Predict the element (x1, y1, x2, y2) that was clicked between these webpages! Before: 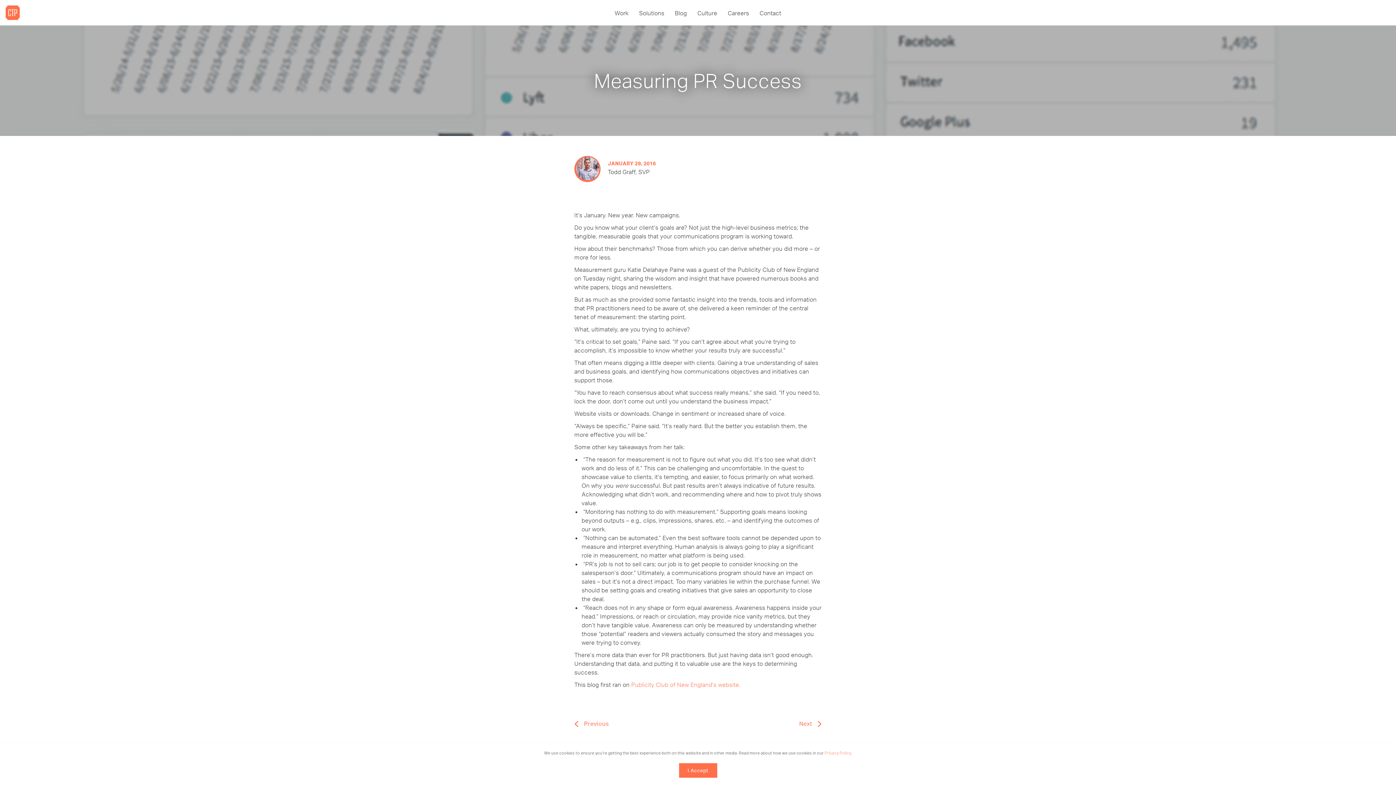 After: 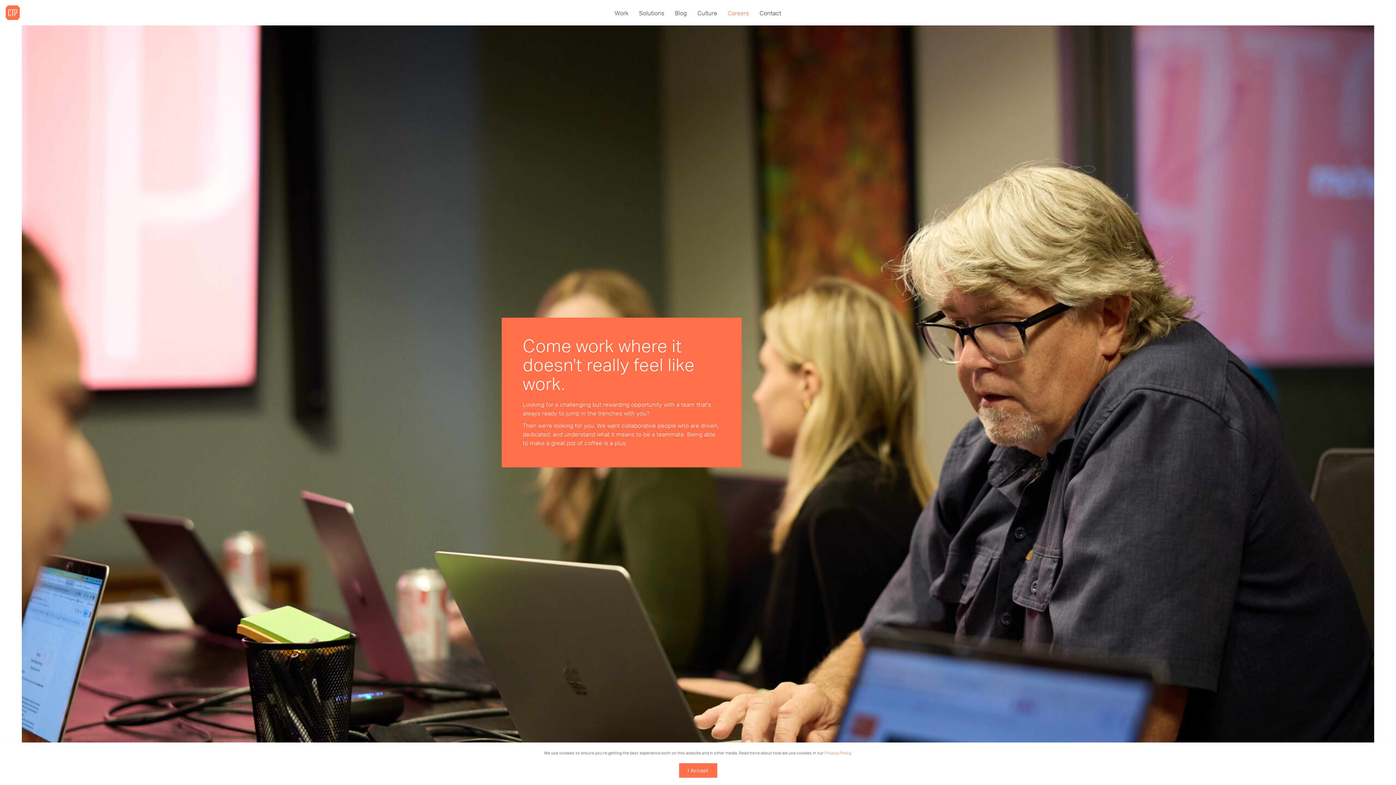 Action: bbox: (722, 5, 754, 21) label: Careers